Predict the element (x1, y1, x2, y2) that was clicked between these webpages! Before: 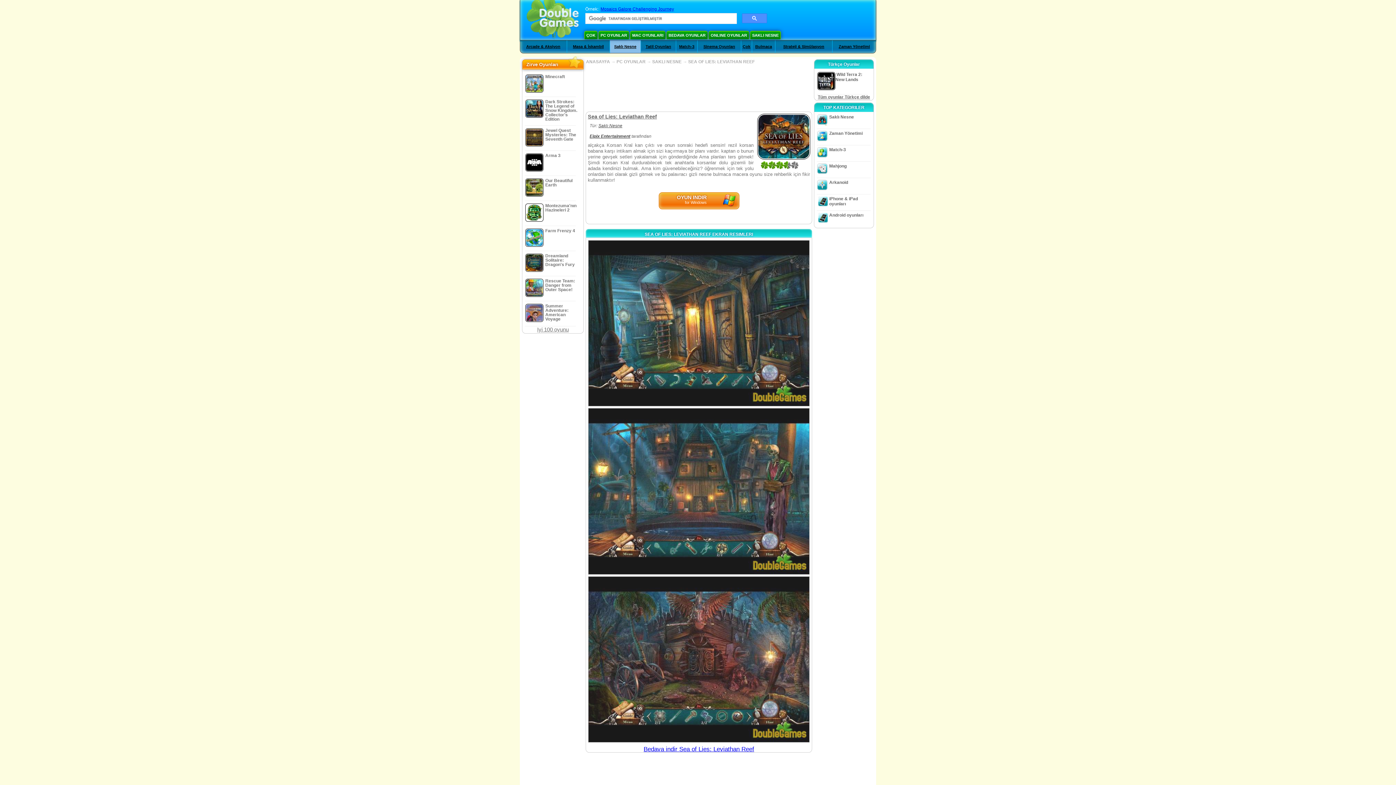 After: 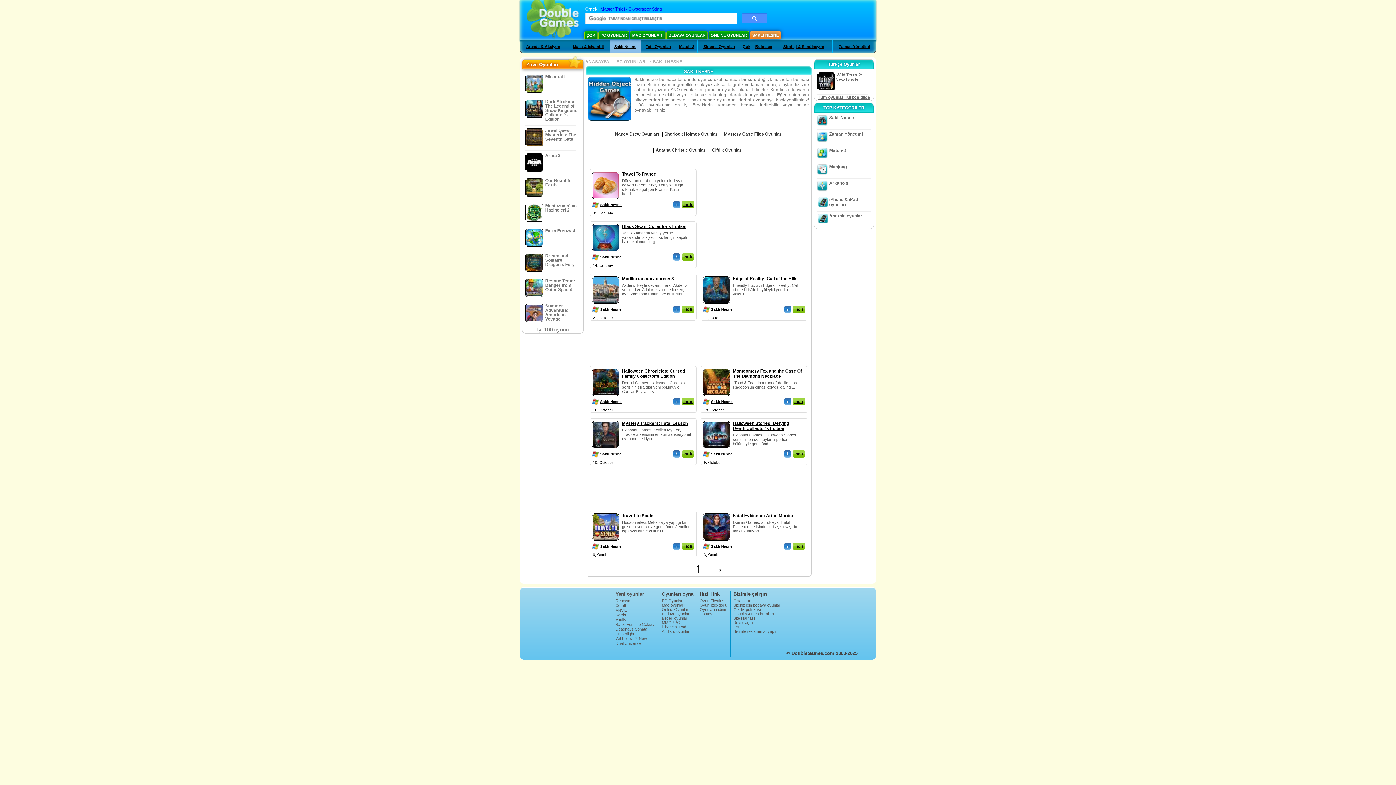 Action: bbox: (750, 30, 781, 39) label: SAKLI NESNE